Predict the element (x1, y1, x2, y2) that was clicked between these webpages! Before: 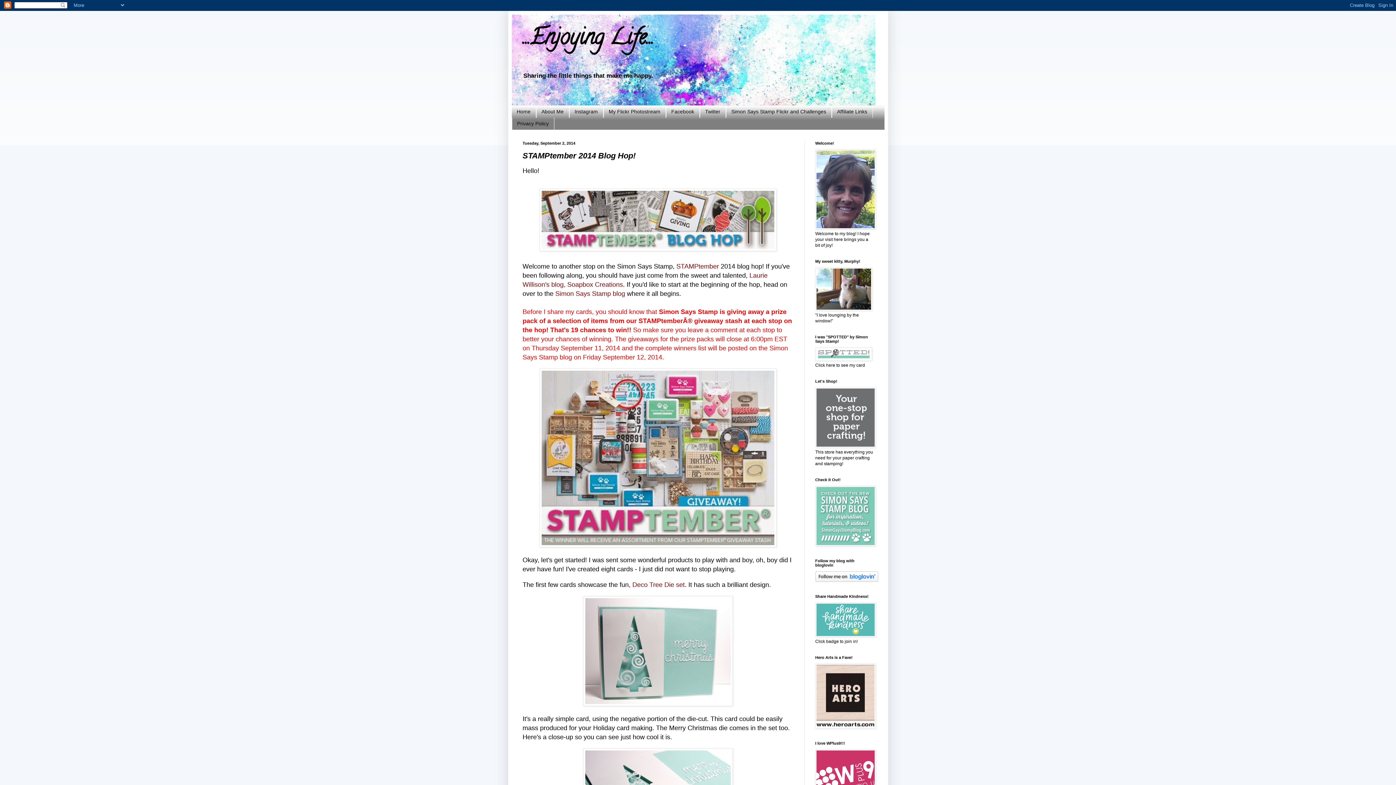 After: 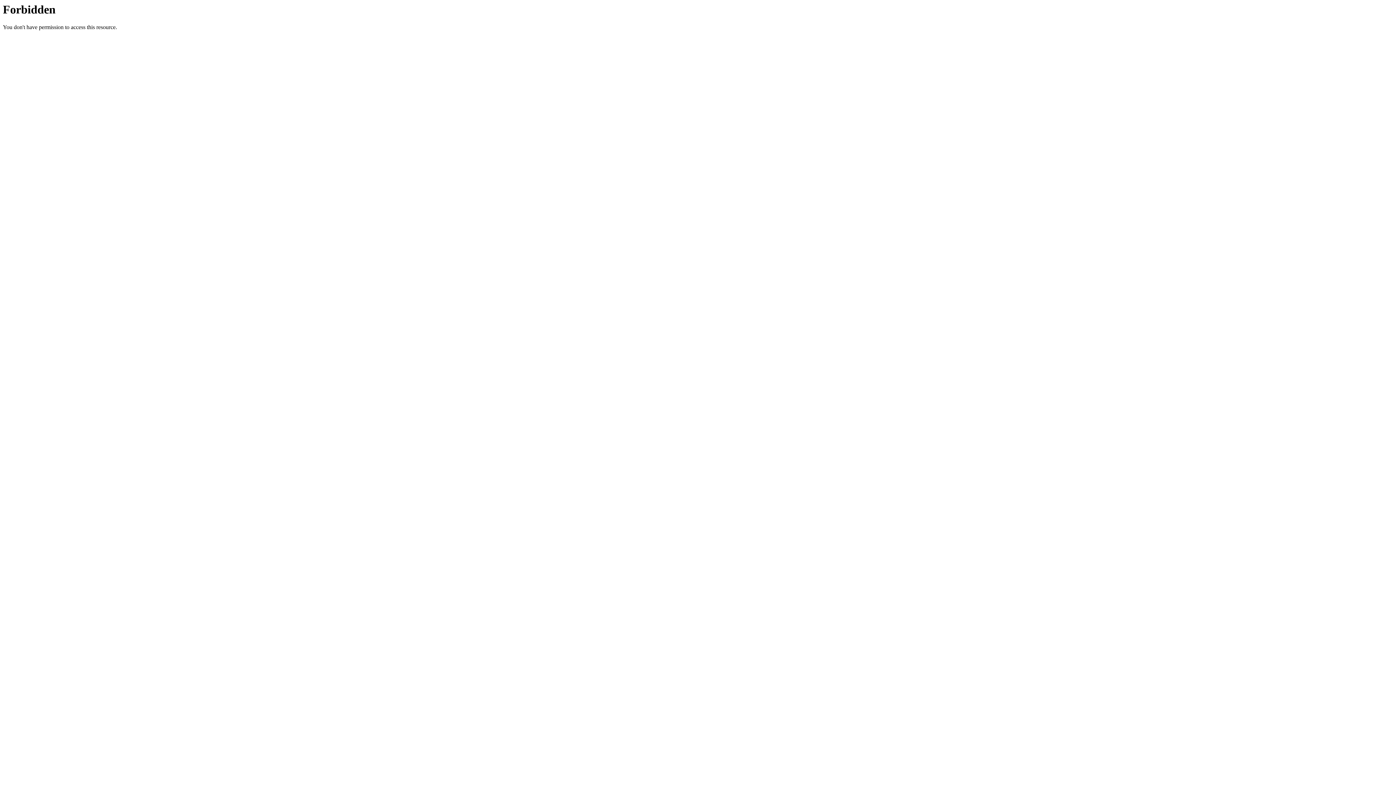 Action: label: Simon Says Stamp blog bbox: (555, 290, 625, 297)